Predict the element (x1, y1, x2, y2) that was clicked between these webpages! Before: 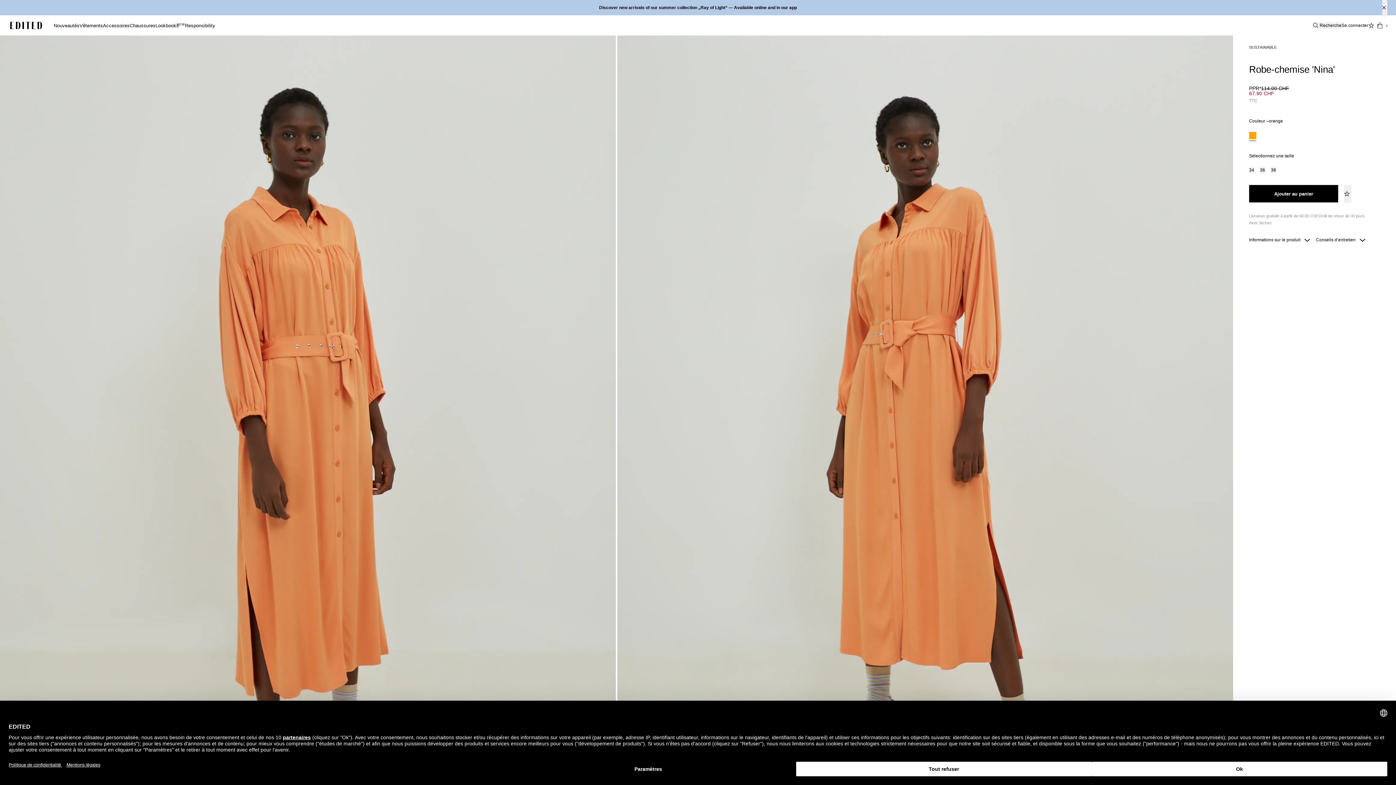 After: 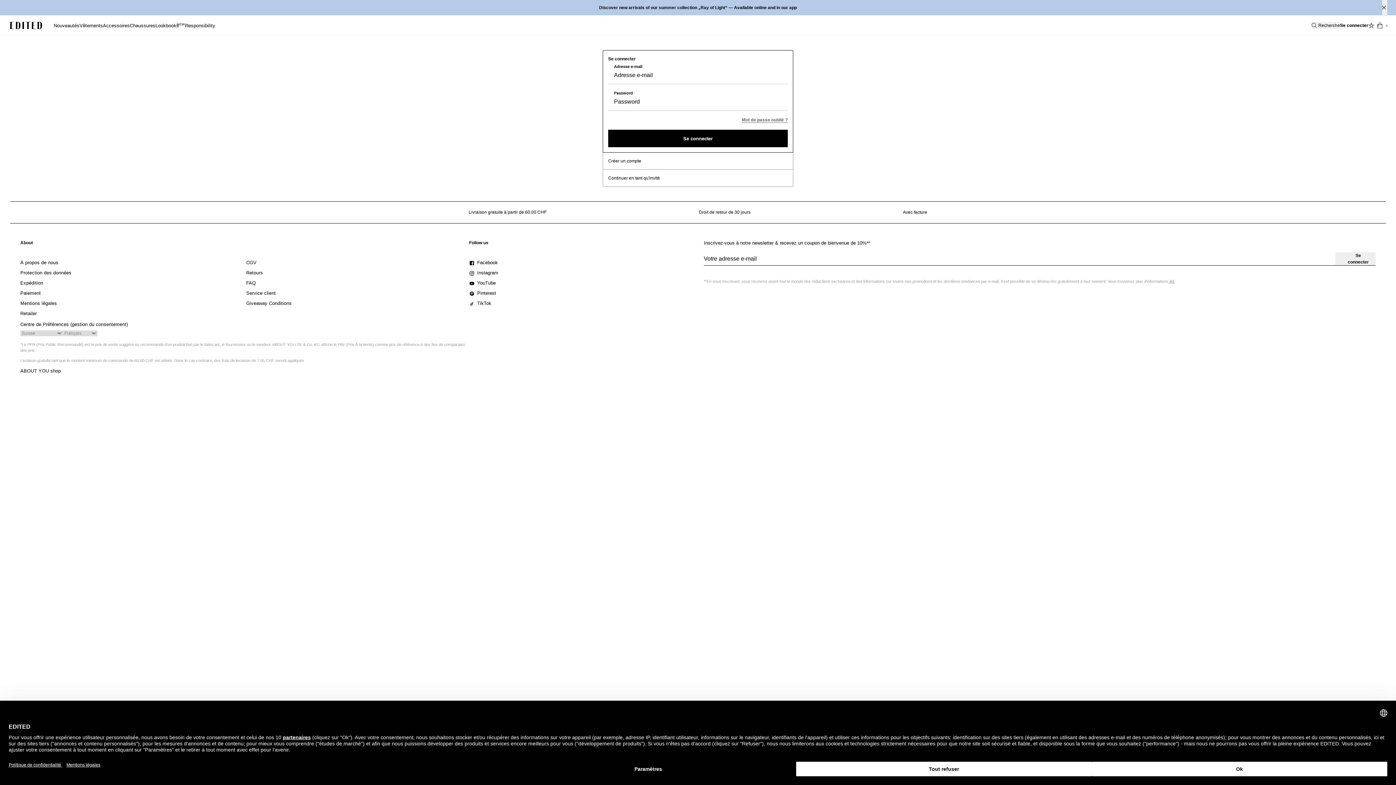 Action: bbox: (1341, 23, 1368, 27) label: Se connecter